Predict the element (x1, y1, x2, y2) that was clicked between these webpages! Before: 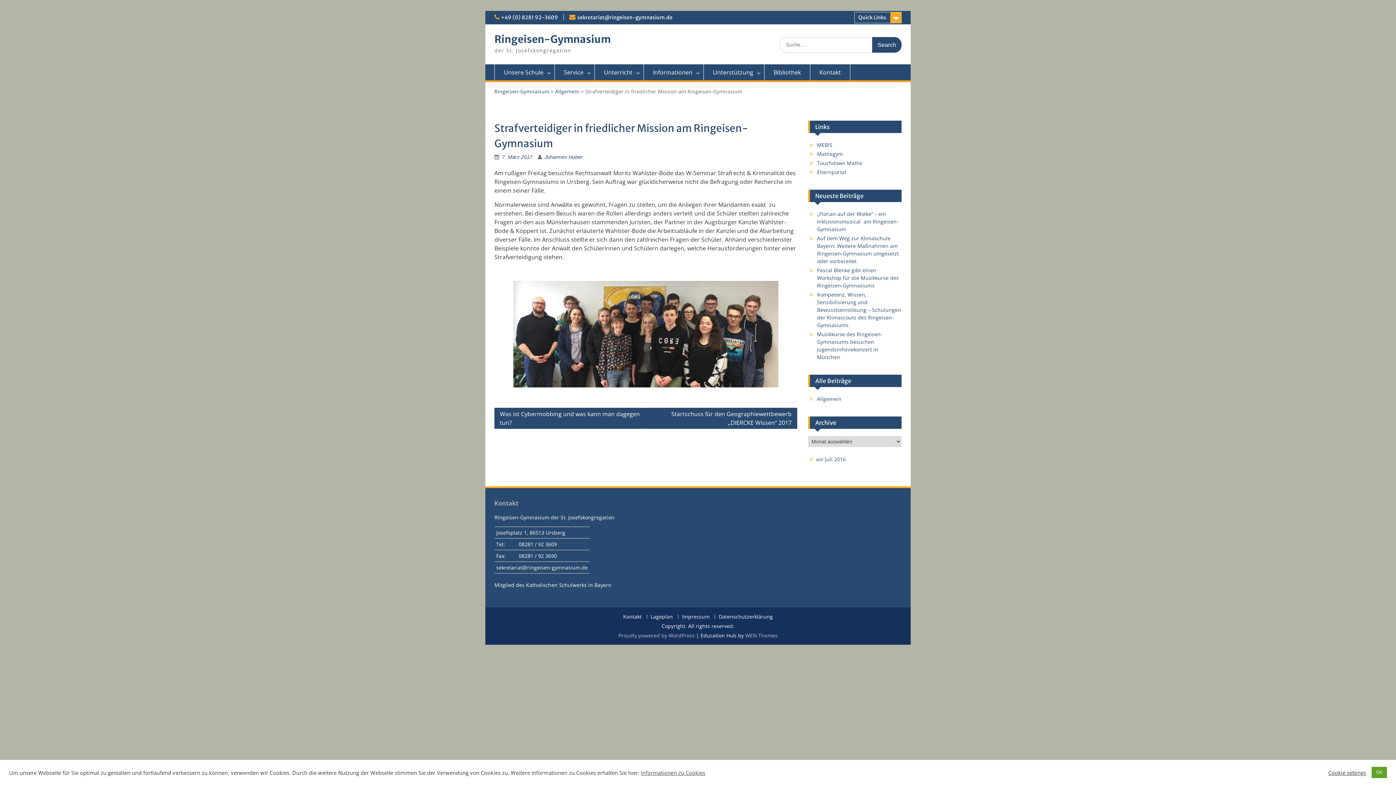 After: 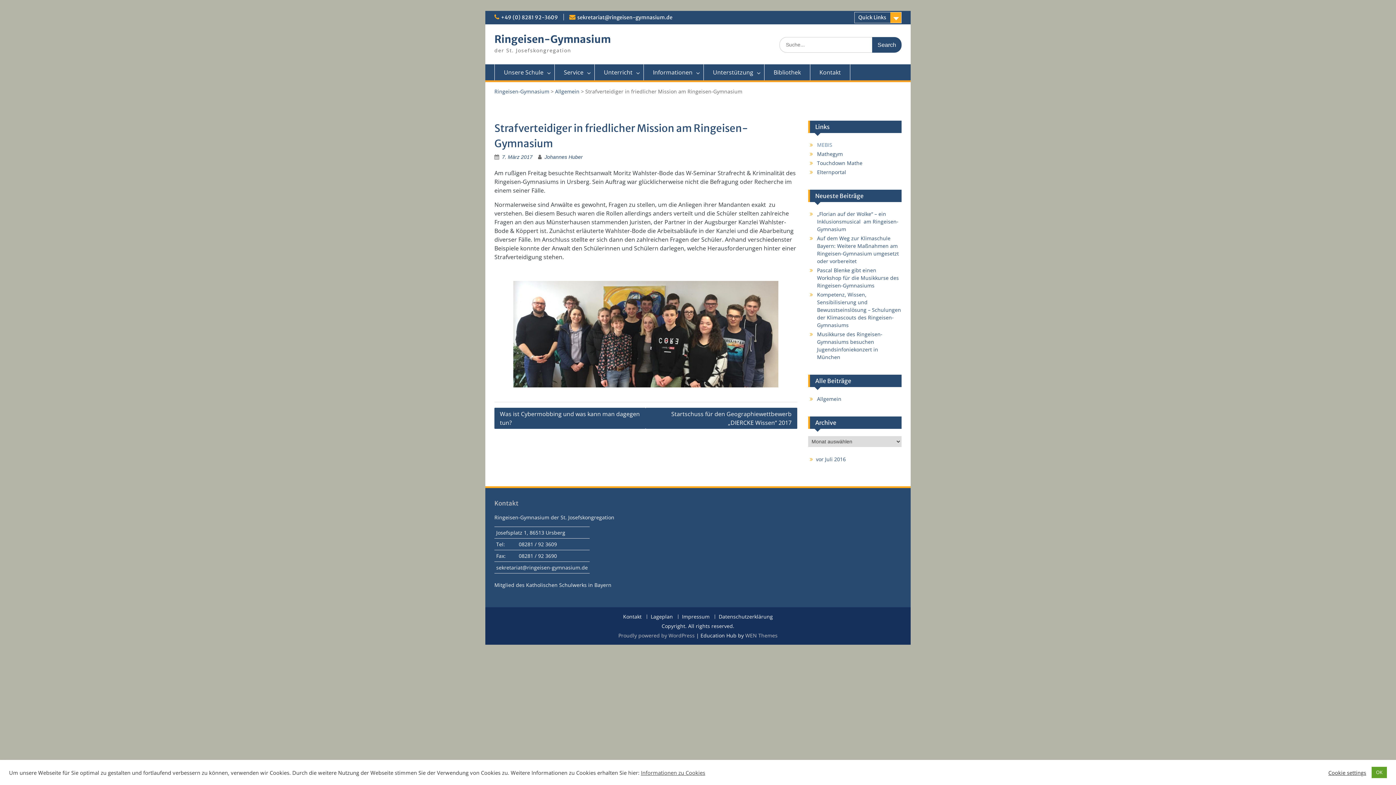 Action: bbox: (817, 141, 832, 148) label: MEBIS